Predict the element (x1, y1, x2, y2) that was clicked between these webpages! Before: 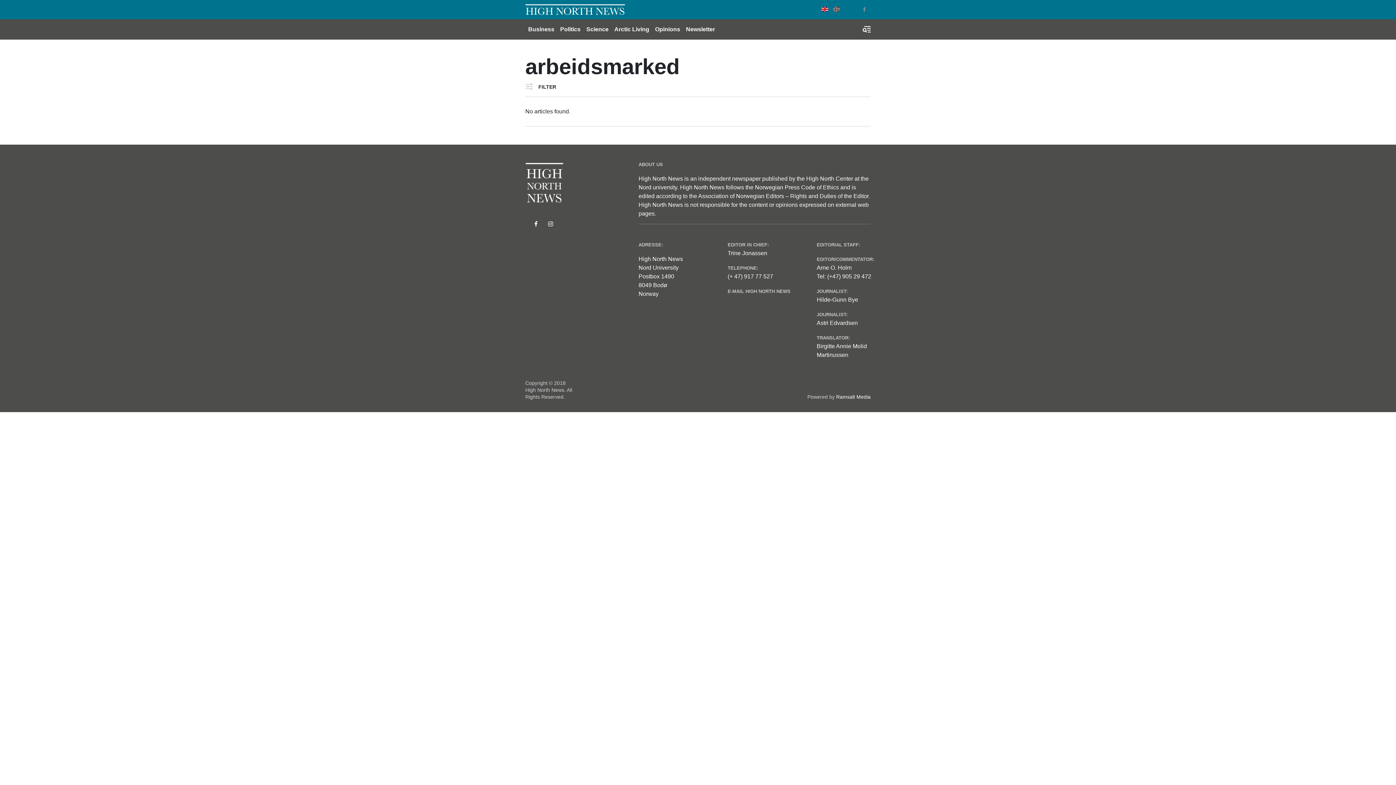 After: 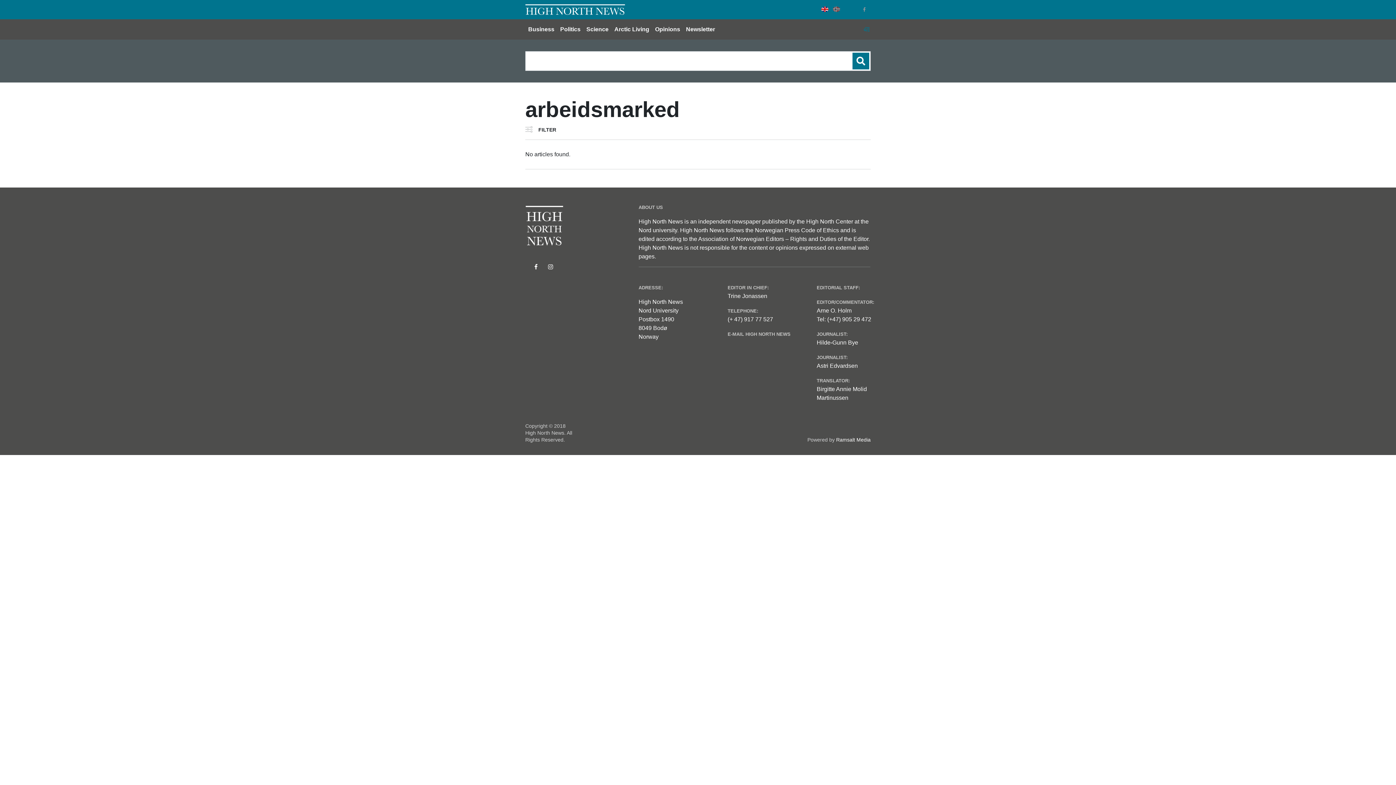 Action: label: Toggle search form bbox: (862, 25, 870, 33)